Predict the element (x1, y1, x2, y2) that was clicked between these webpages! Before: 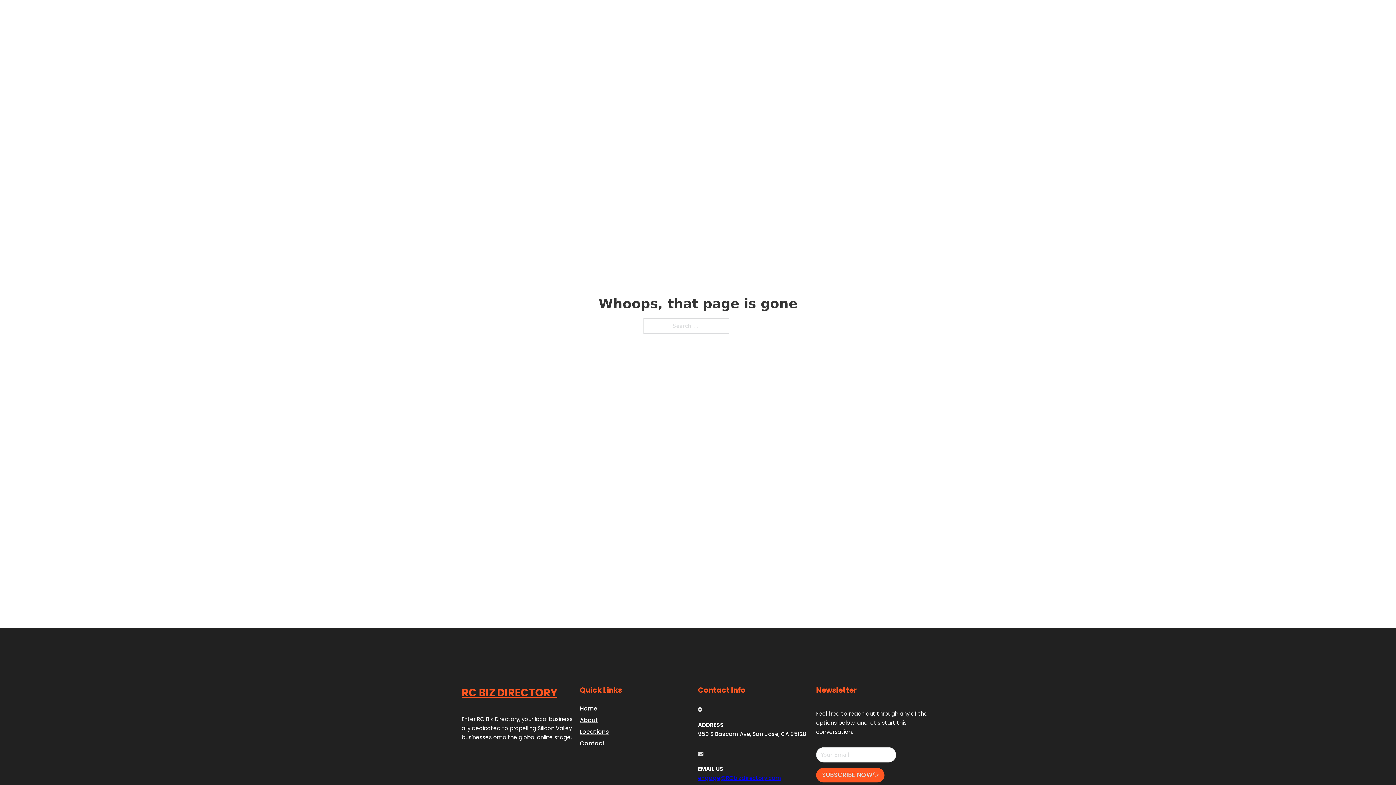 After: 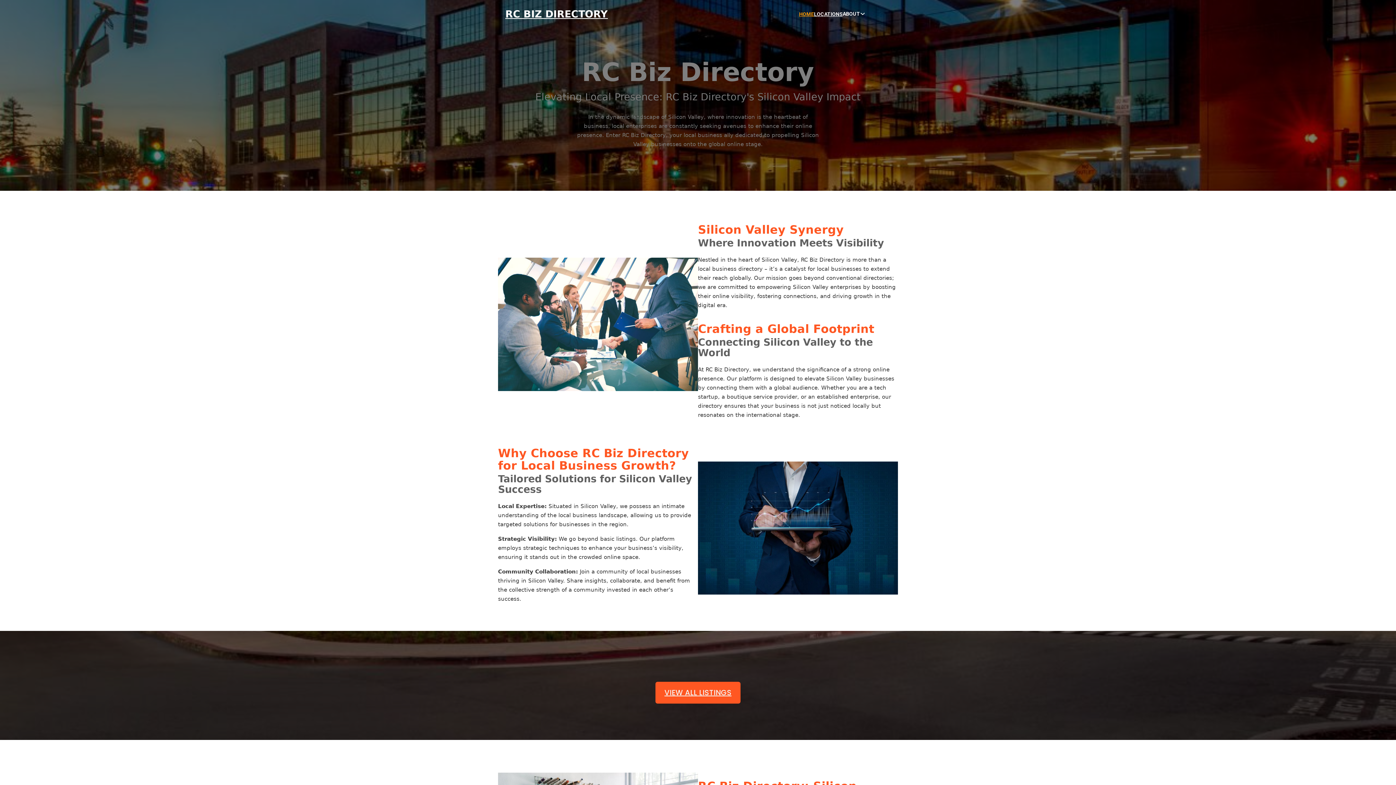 Action: bbox: (461, 684, 557, 702) label: RC BIZ DIRECTORY